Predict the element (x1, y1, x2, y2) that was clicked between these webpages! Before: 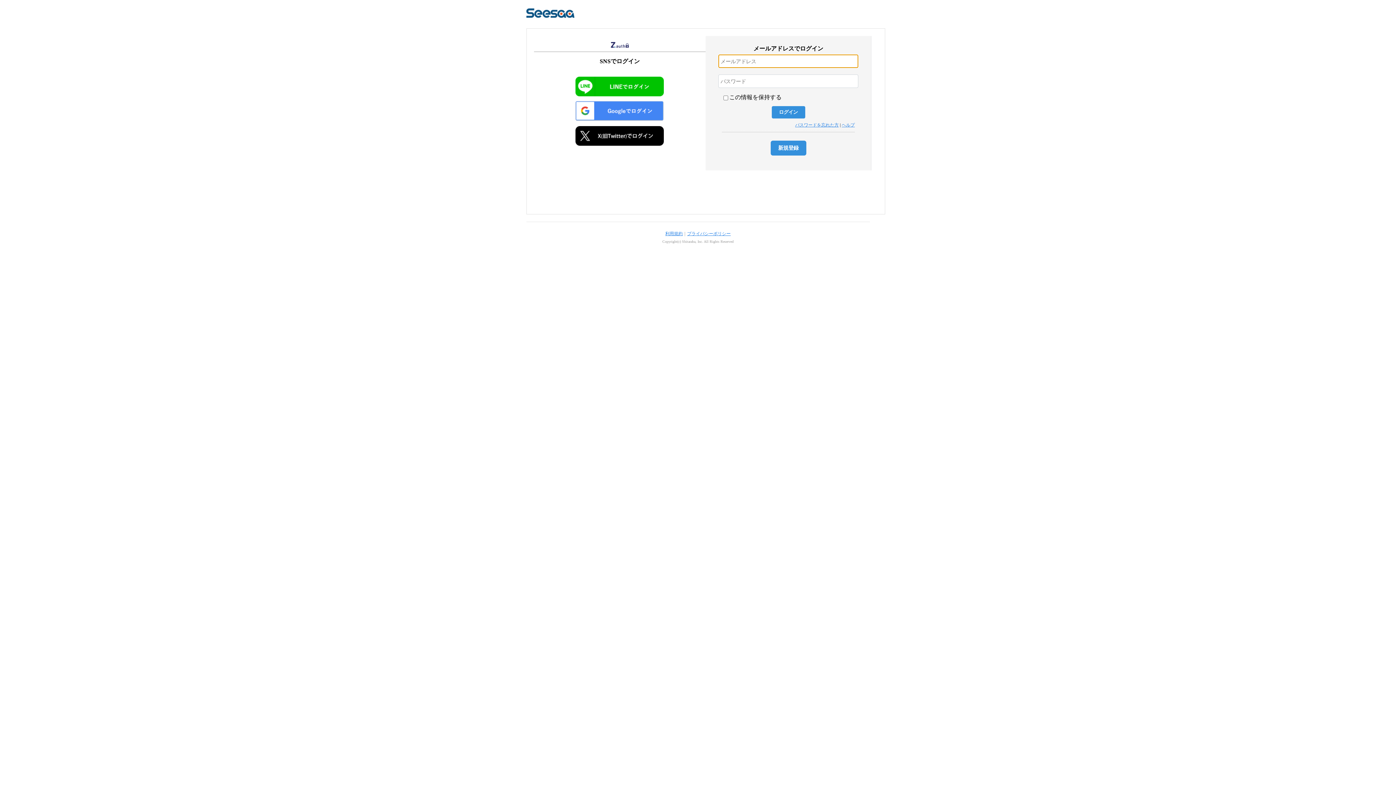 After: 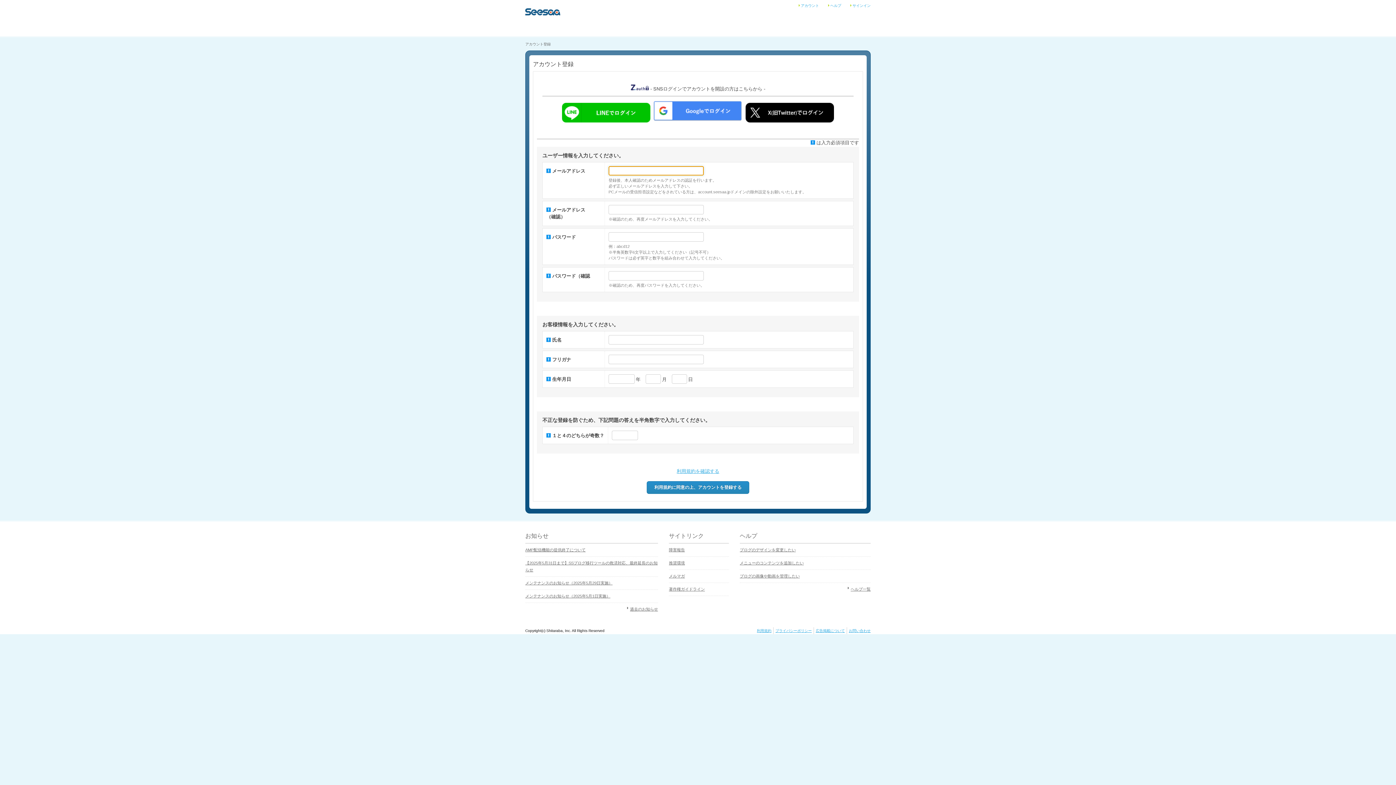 Action: bbox: (770, 140, 806, 155) label: 新規登録